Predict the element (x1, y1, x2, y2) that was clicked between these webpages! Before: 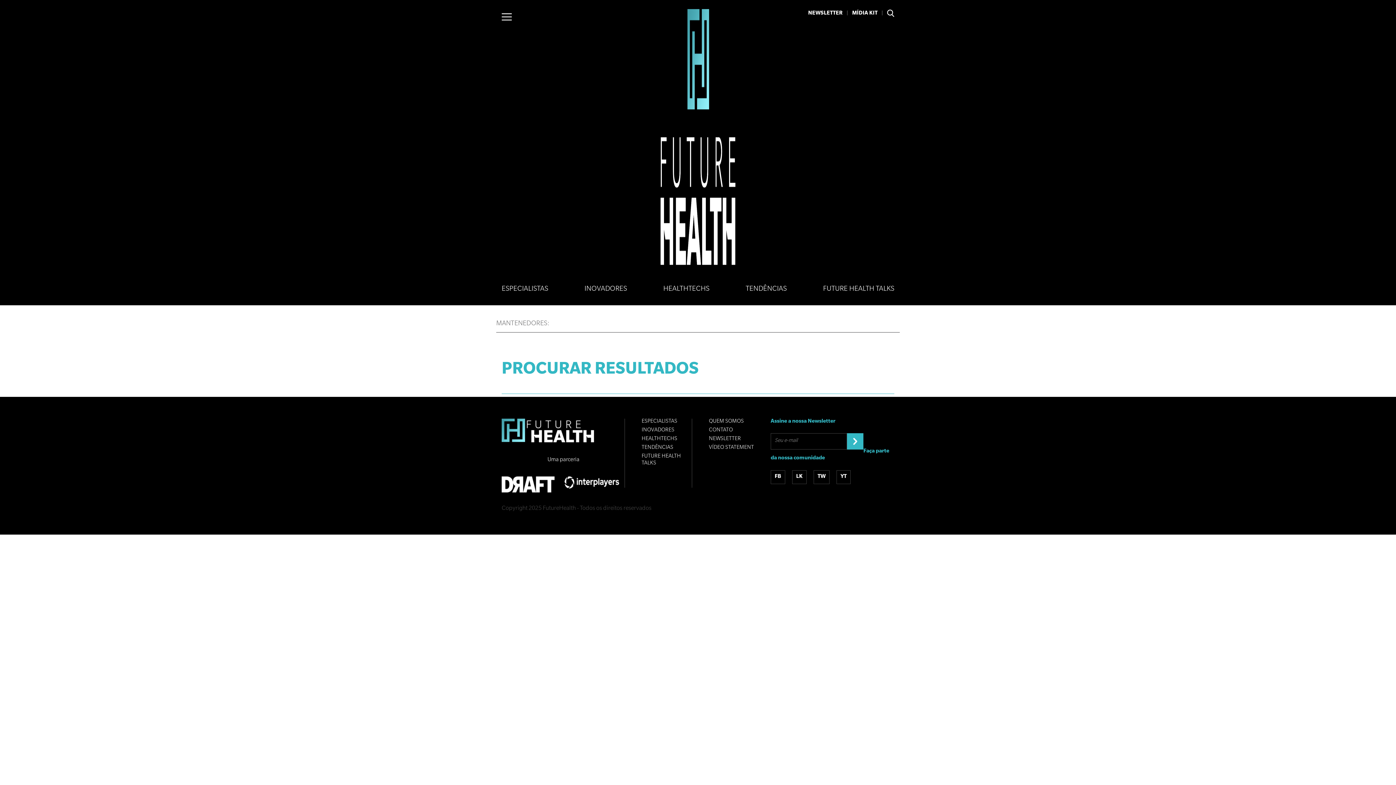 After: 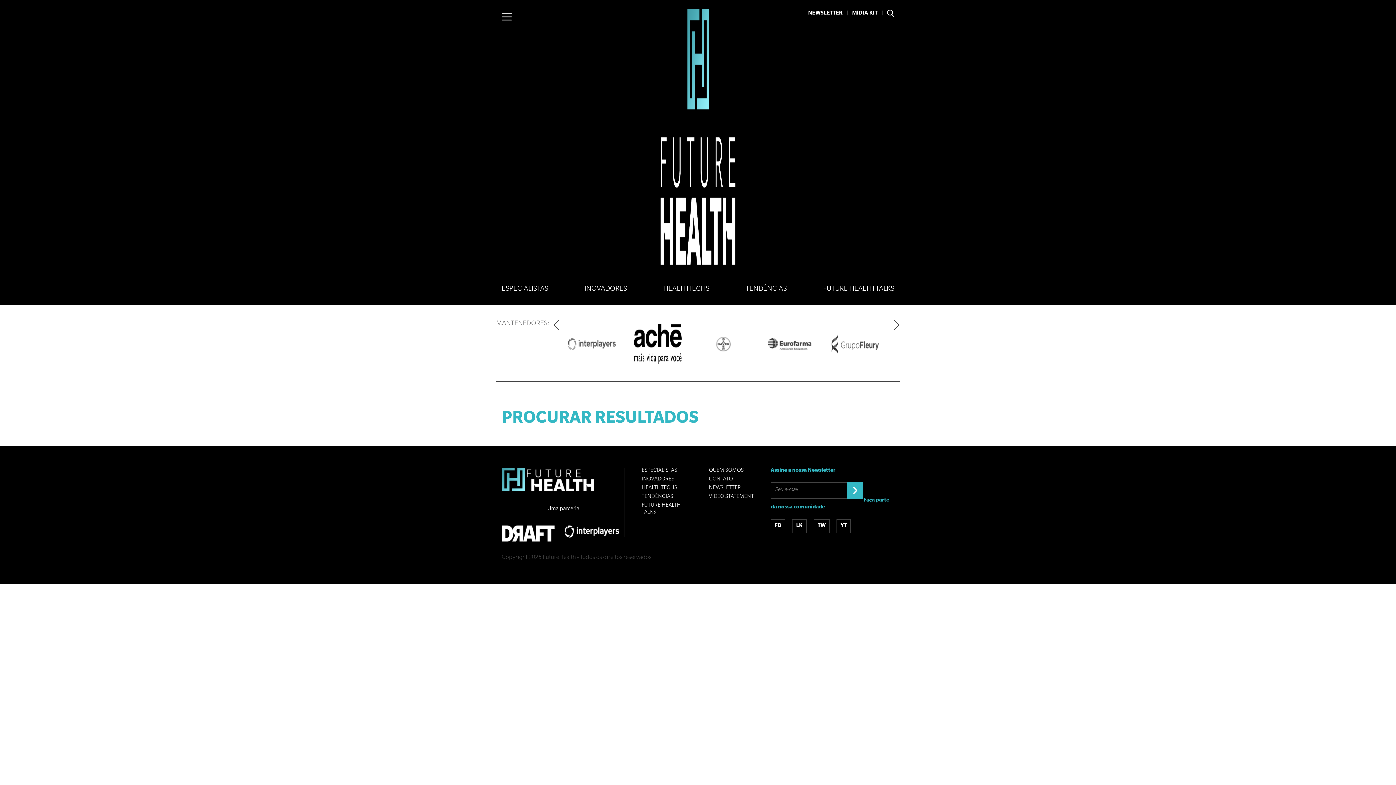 Action: label: MÍDIA KIT bbox: (852, 10, 877, 16)